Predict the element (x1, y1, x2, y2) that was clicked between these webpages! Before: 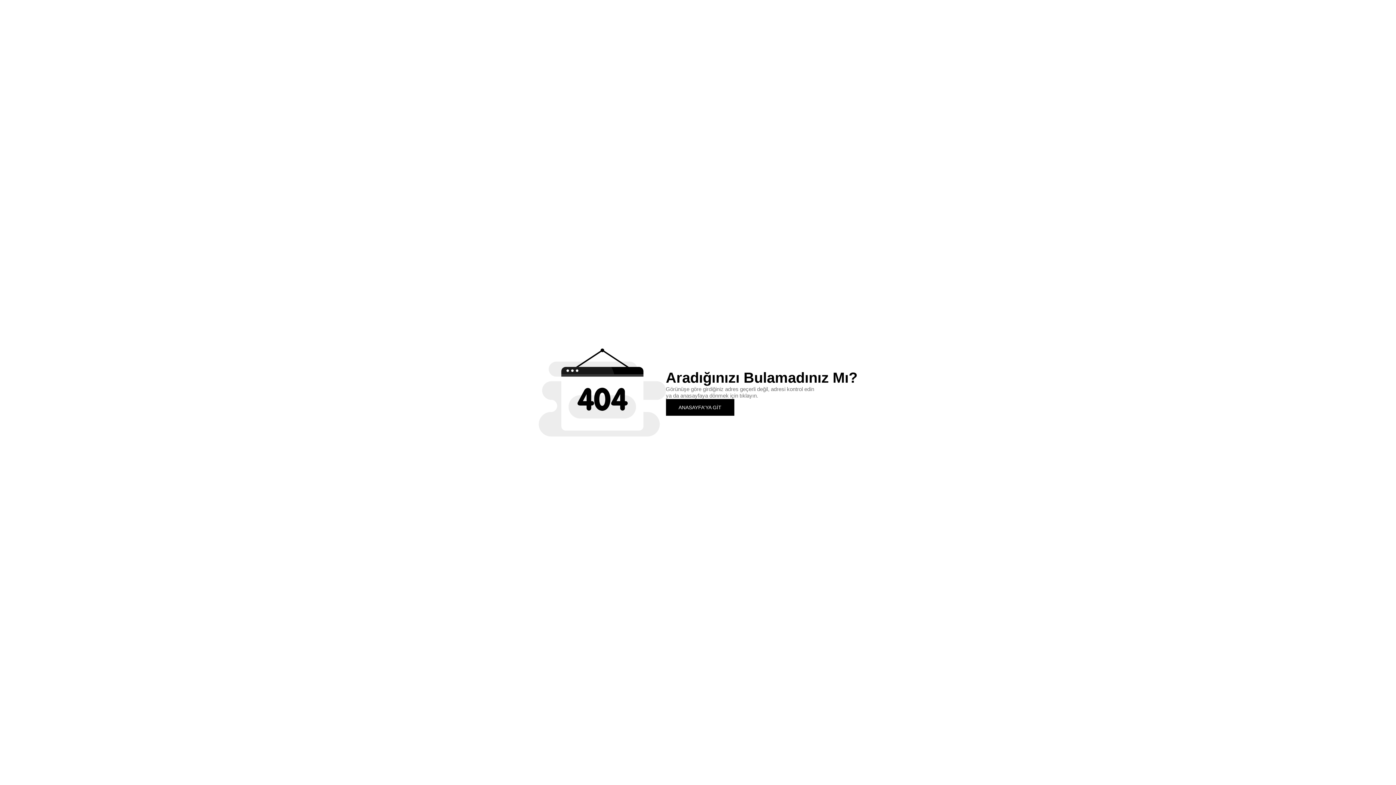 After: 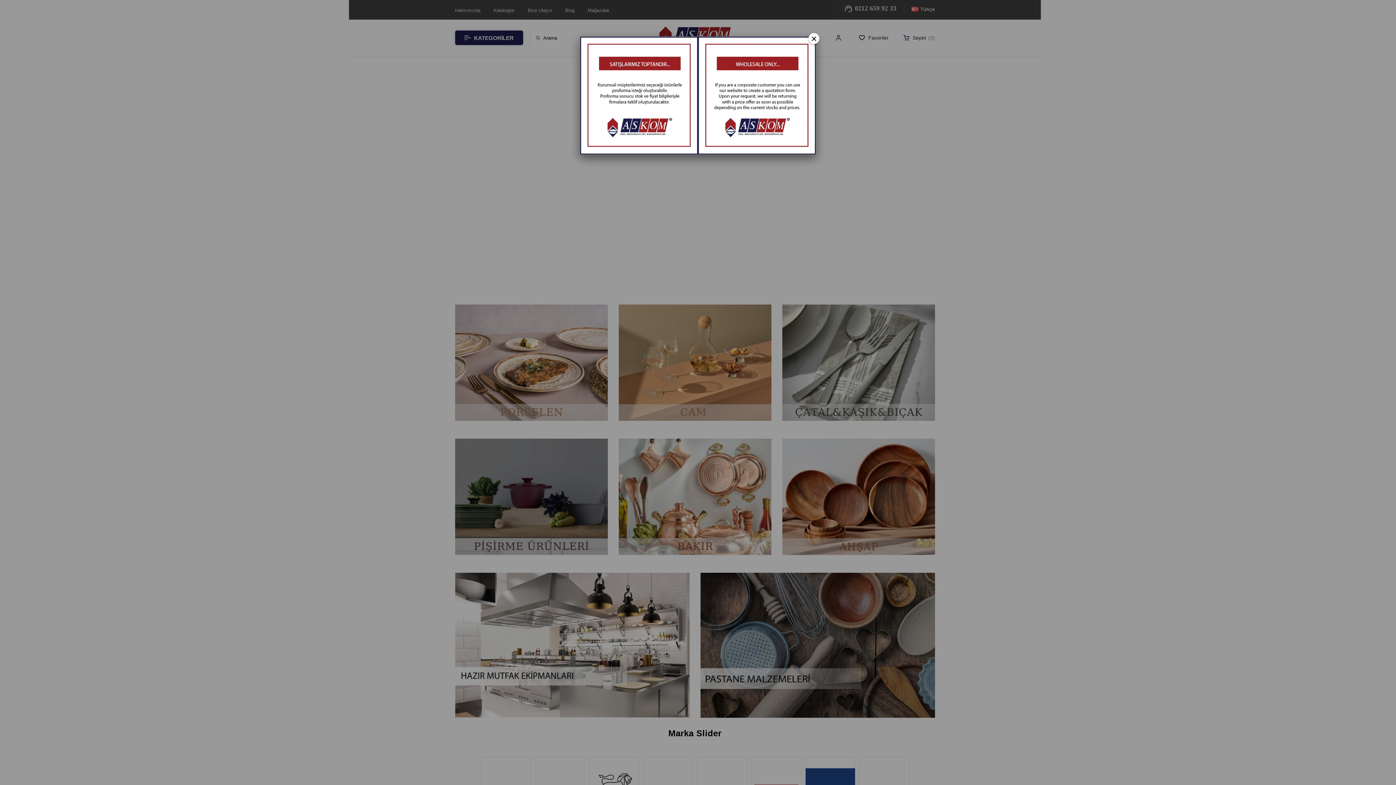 Action: bbox: (666, 399, 734, 415) label: ANASAYFA'YA GİT